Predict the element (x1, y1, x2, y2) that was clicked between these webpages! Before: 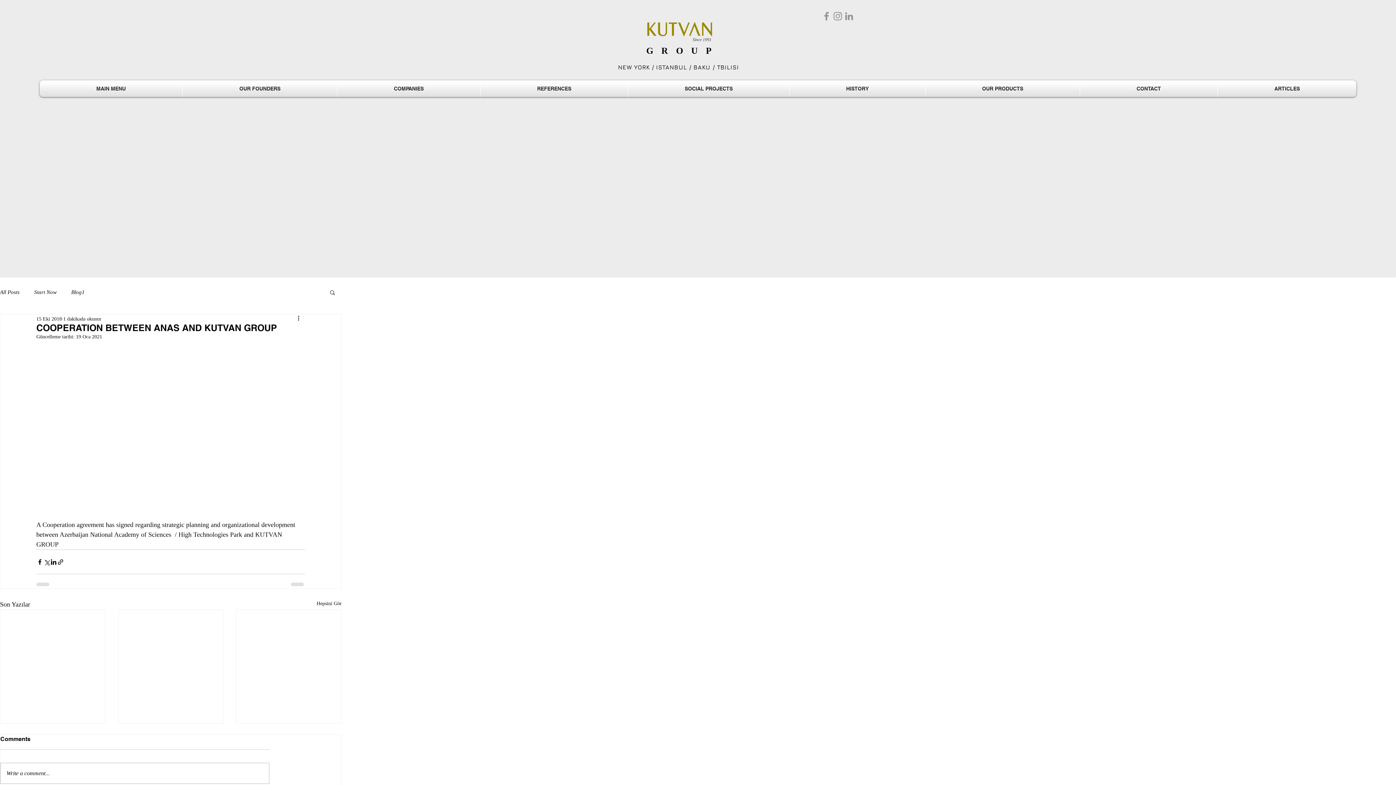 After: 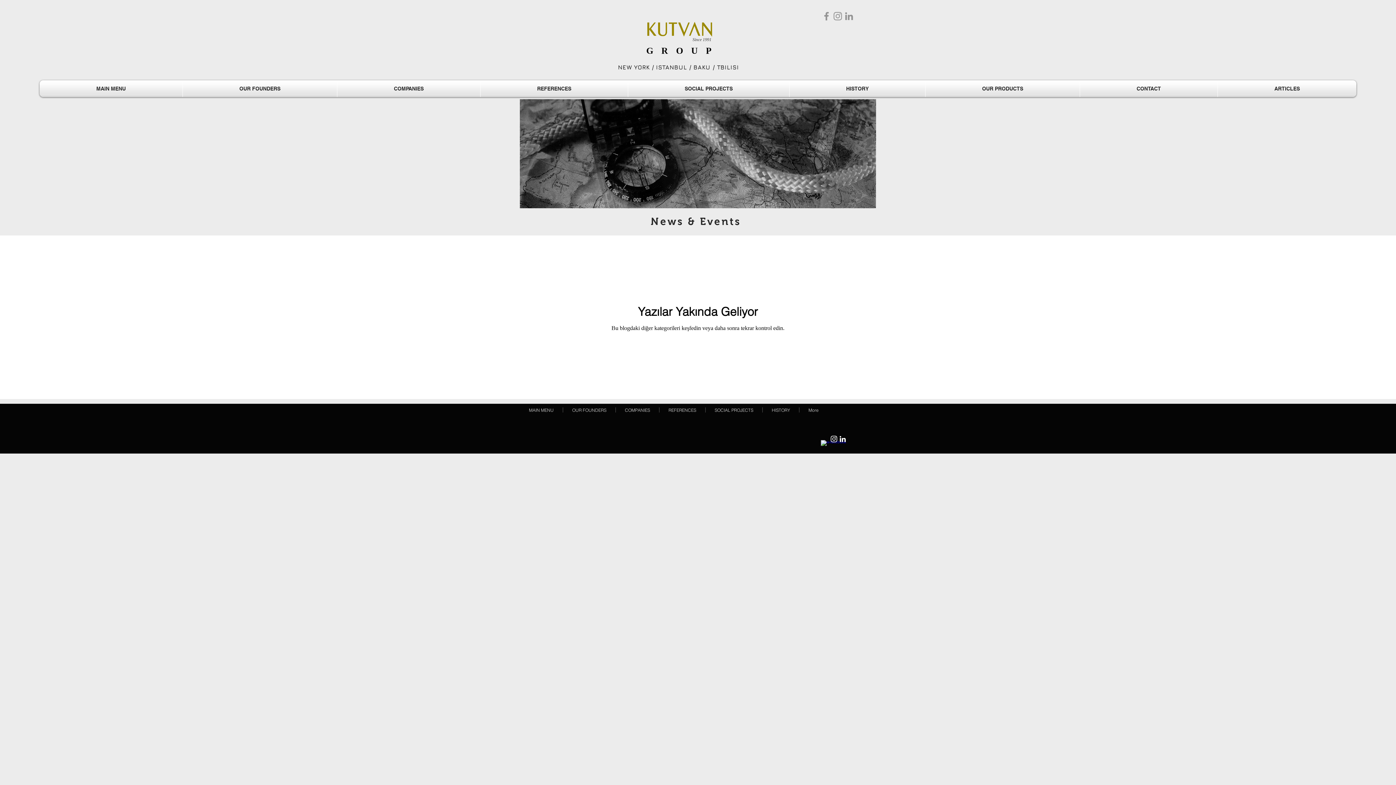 Action: bbox: (71, 288, 84, 295) label: Blog1